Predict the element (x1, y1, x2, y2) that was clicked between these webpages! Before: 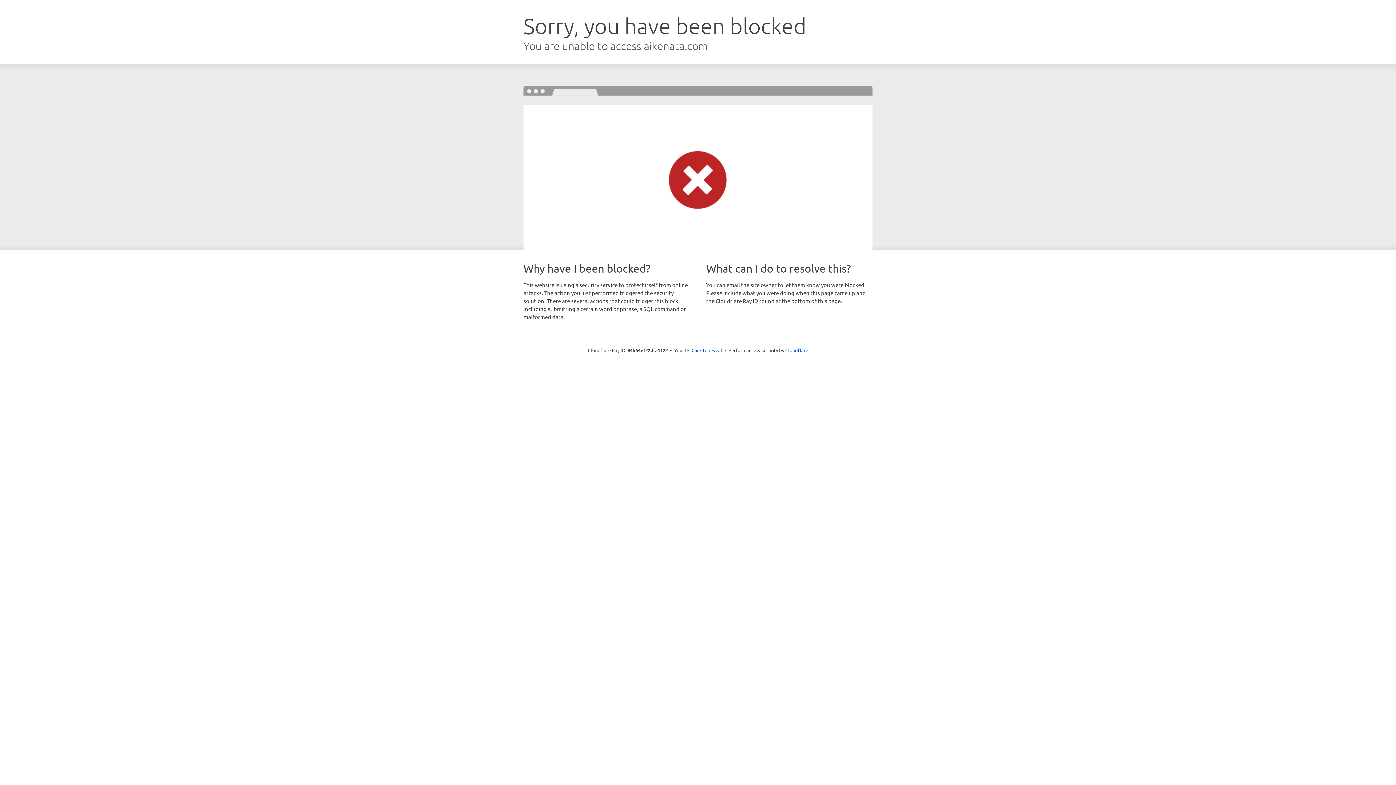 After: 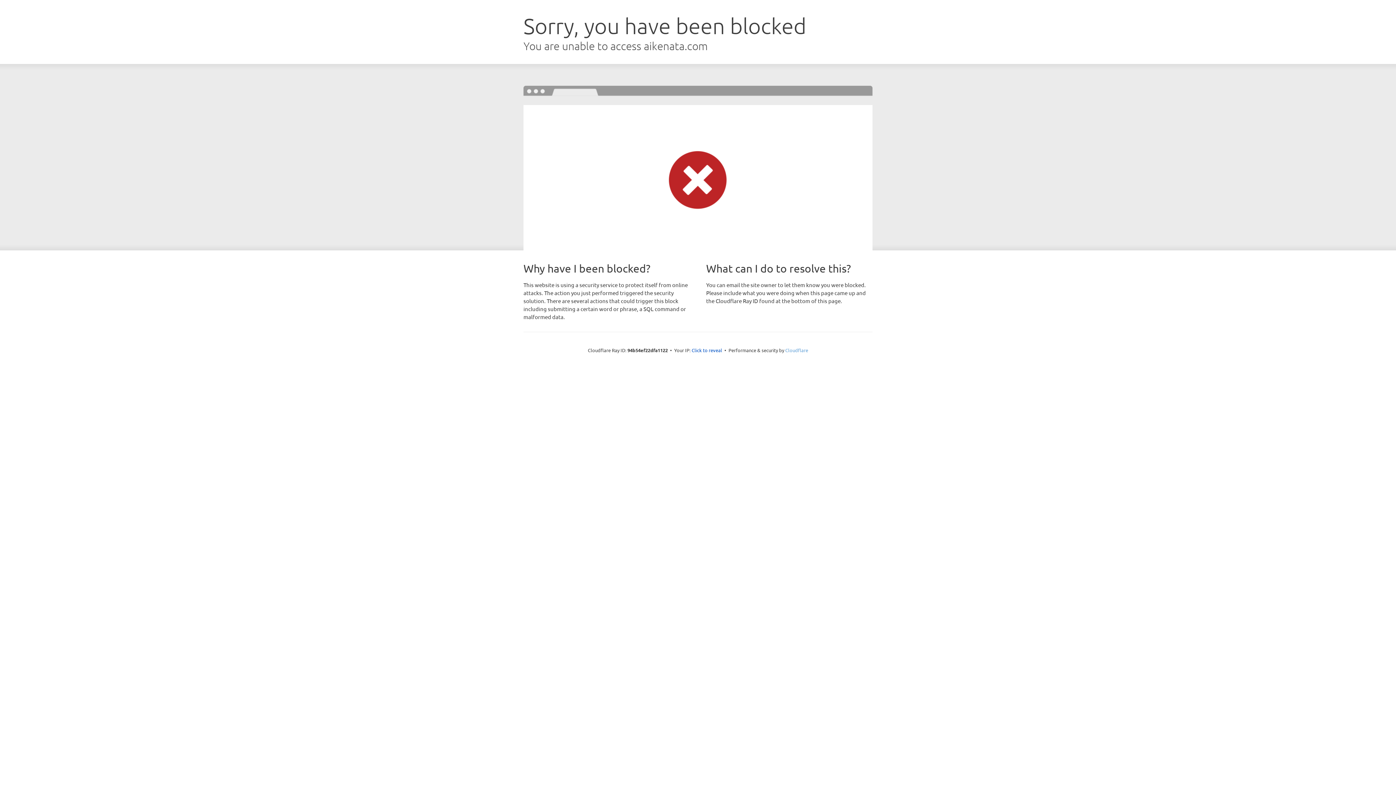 Action: bbox: (785, 347, 808, 353) label: Cloudflare